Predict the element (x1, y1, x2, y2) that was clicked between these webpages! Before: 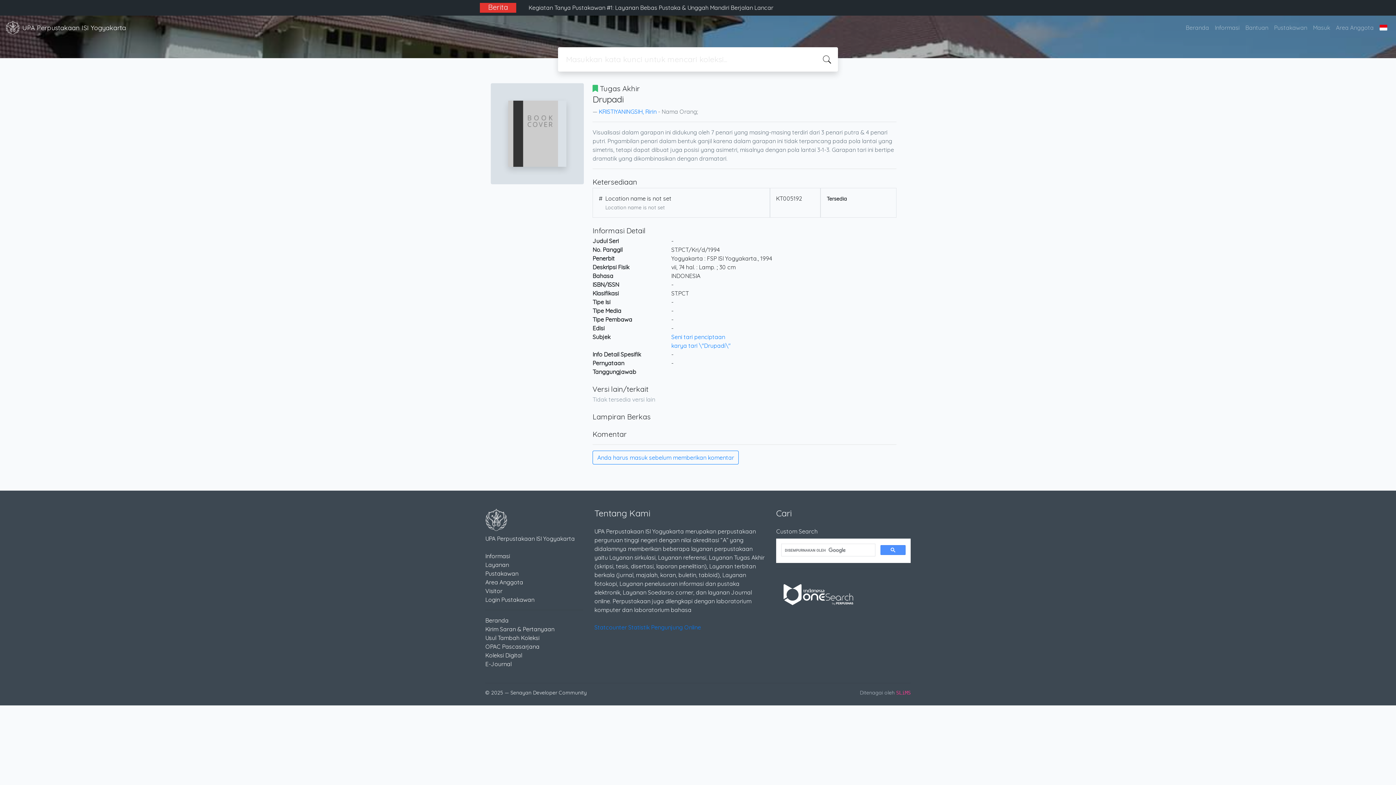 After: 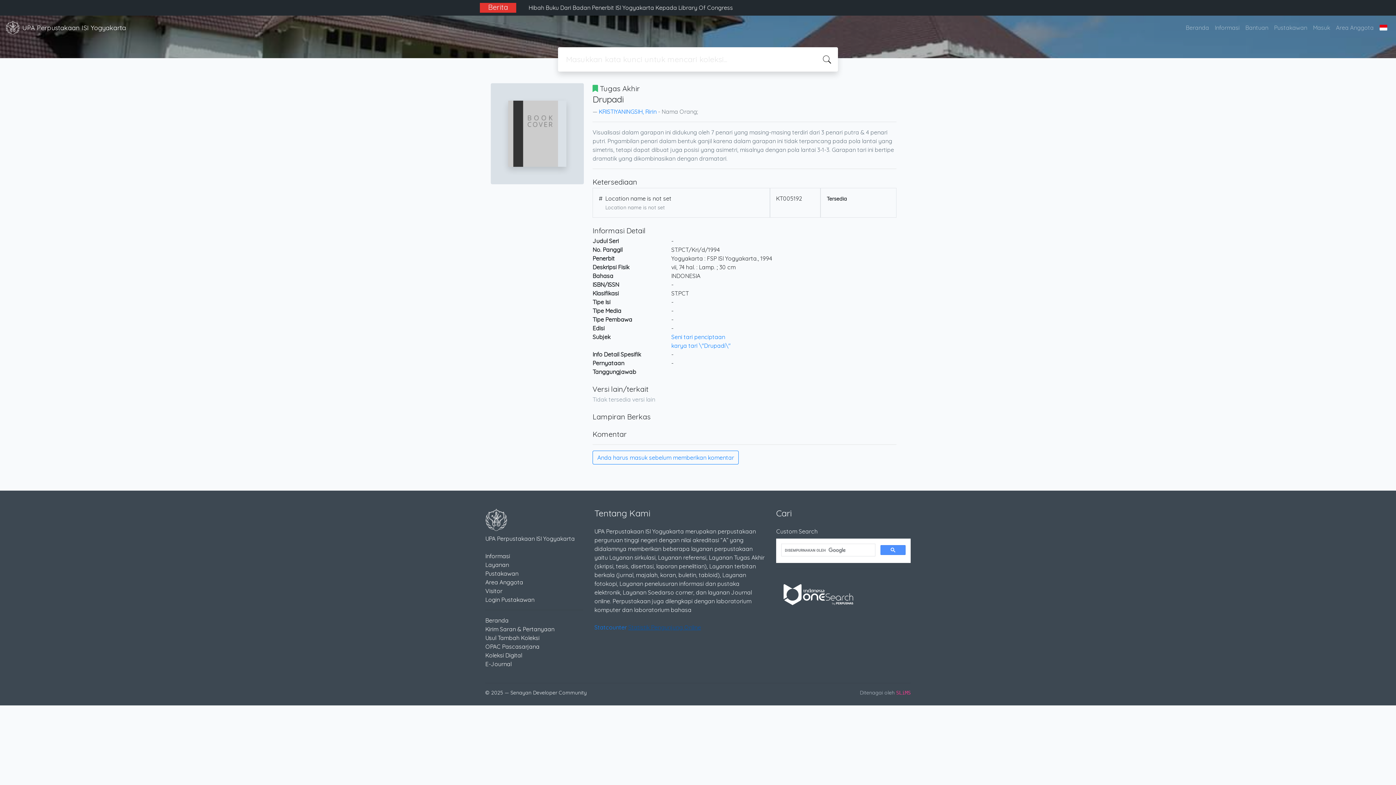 Action: bbox: (628, 624, 701, 631) label: Statistik Pengunjung Online